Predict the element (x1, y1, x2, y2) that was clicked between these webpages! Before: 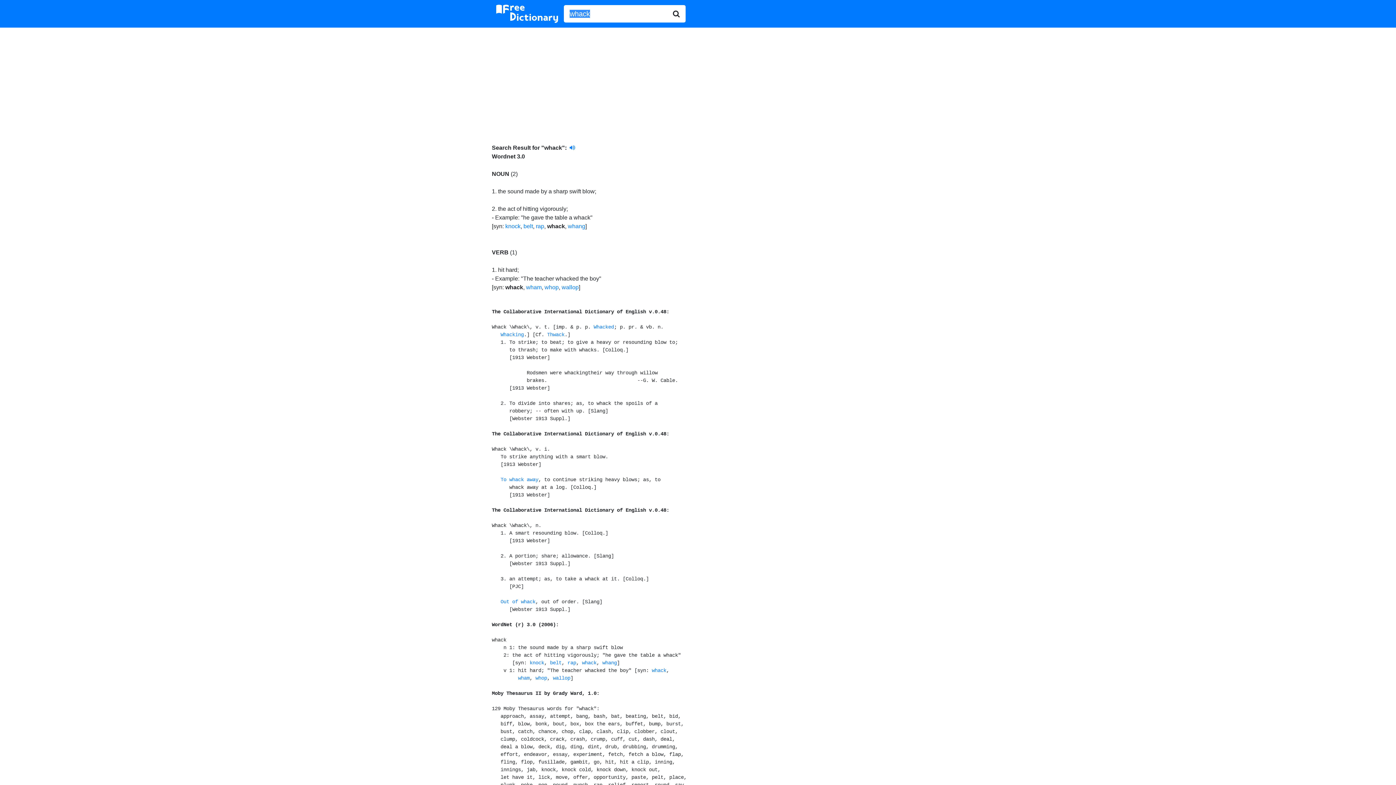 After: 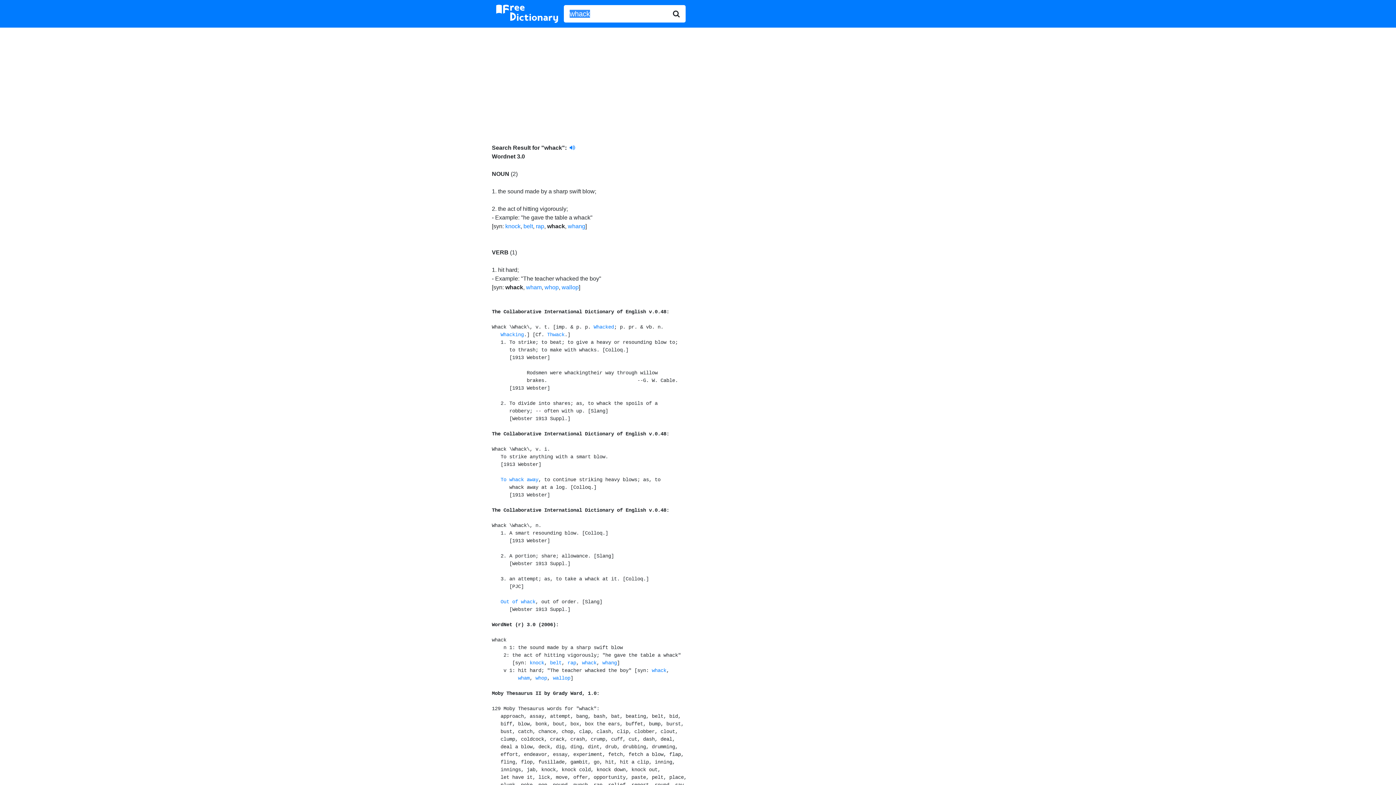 Action: label: whack bbox: (652, 668, 666, 673)